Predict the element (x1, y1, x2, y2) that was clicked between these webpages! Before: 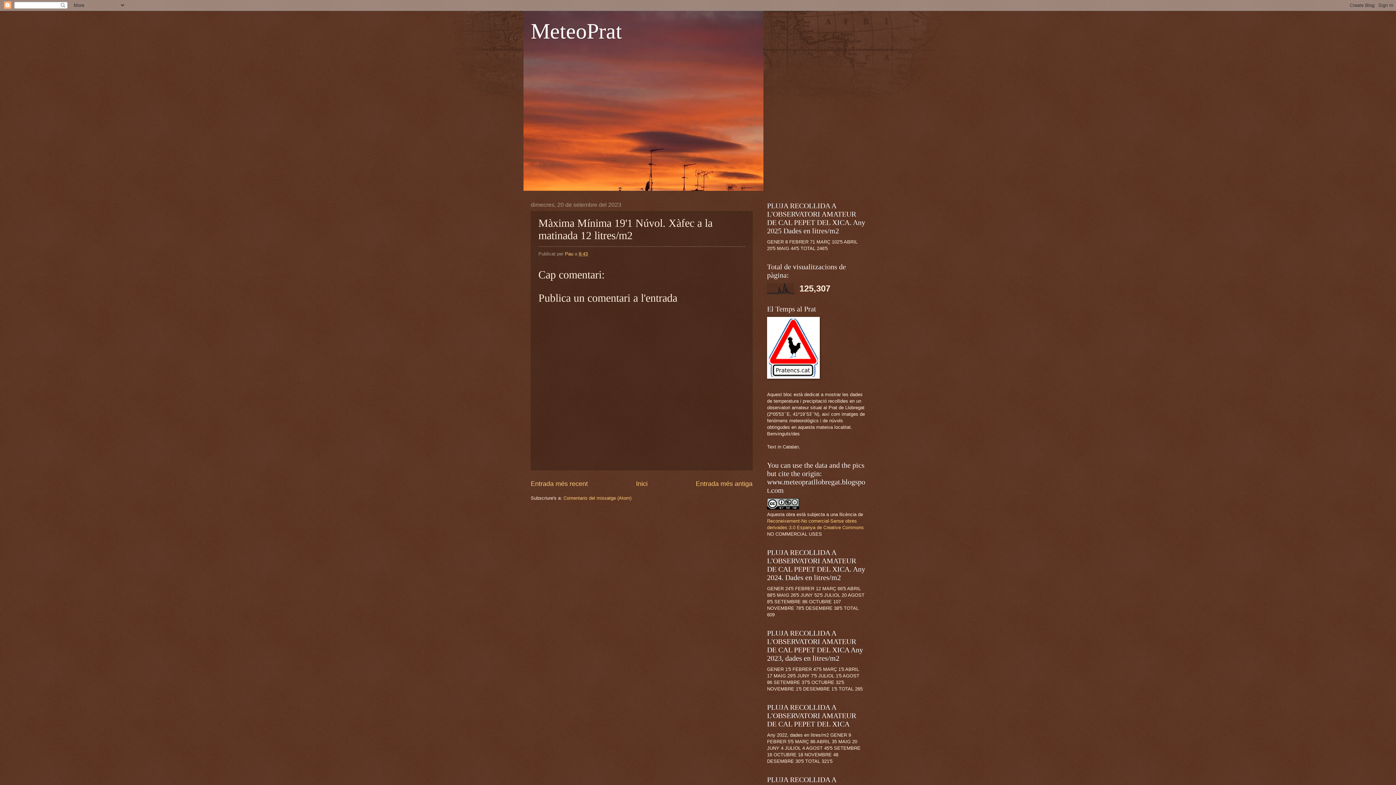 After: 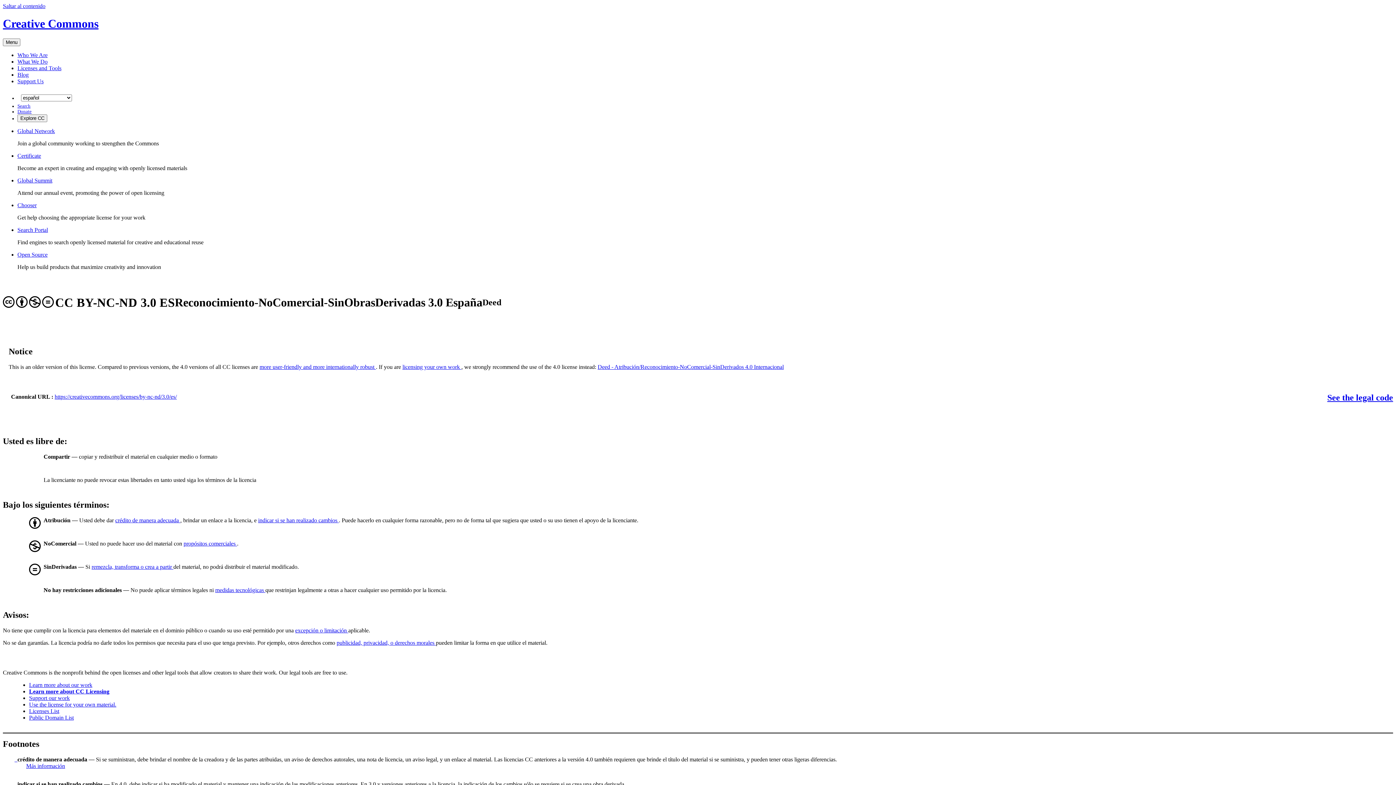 Action: bbox: (767, 505, 799, 510)